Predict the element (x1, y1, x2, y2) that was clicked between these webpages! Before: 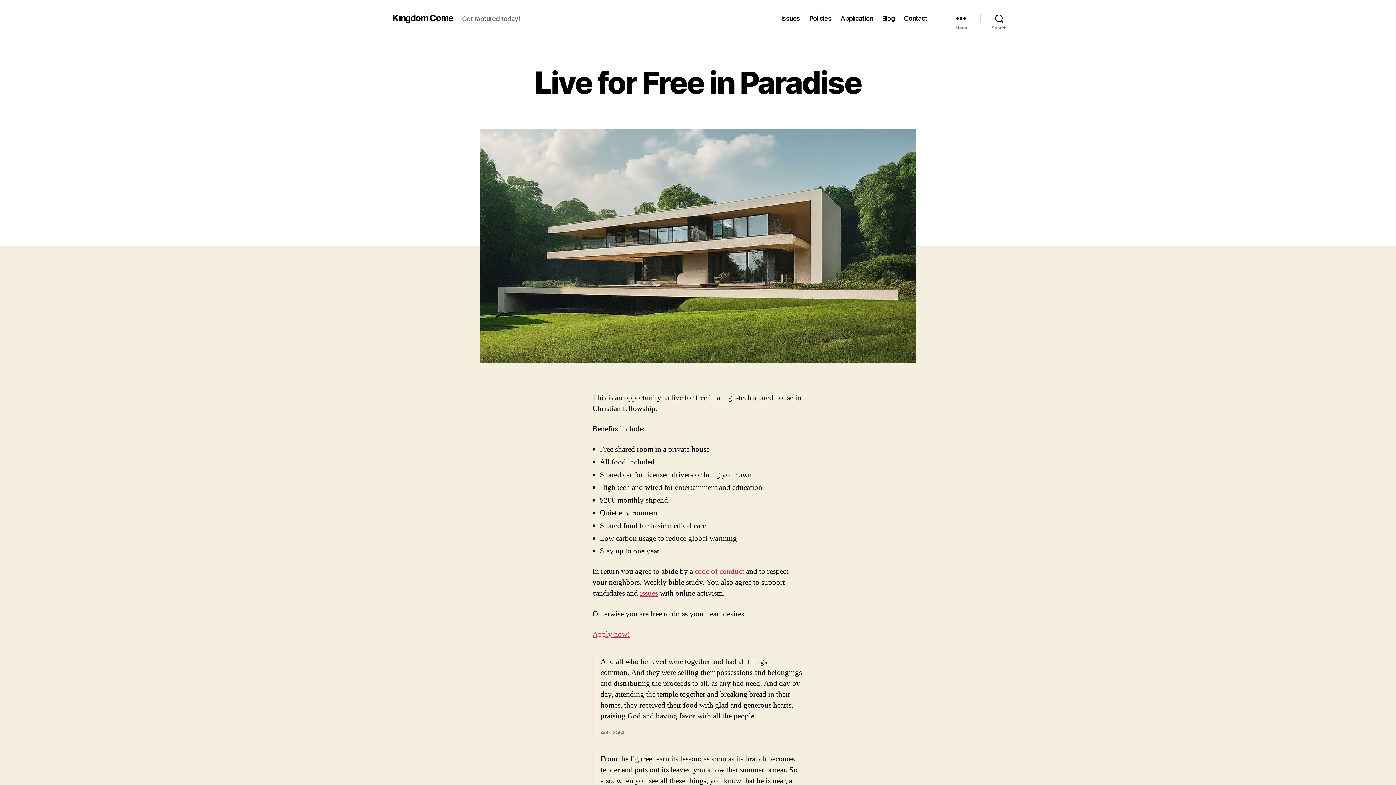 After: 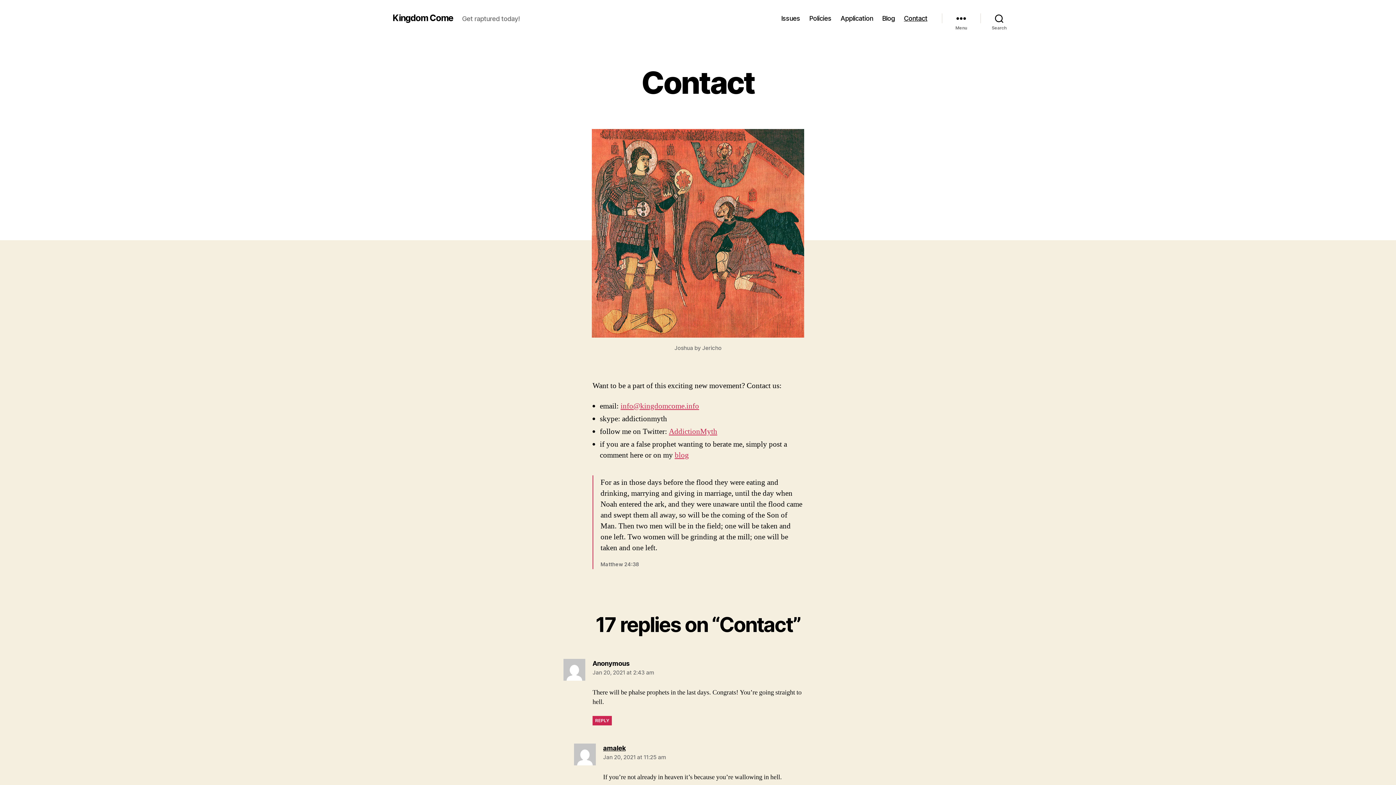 Action: bbox: (904, 14, 927, 22) label: Contact